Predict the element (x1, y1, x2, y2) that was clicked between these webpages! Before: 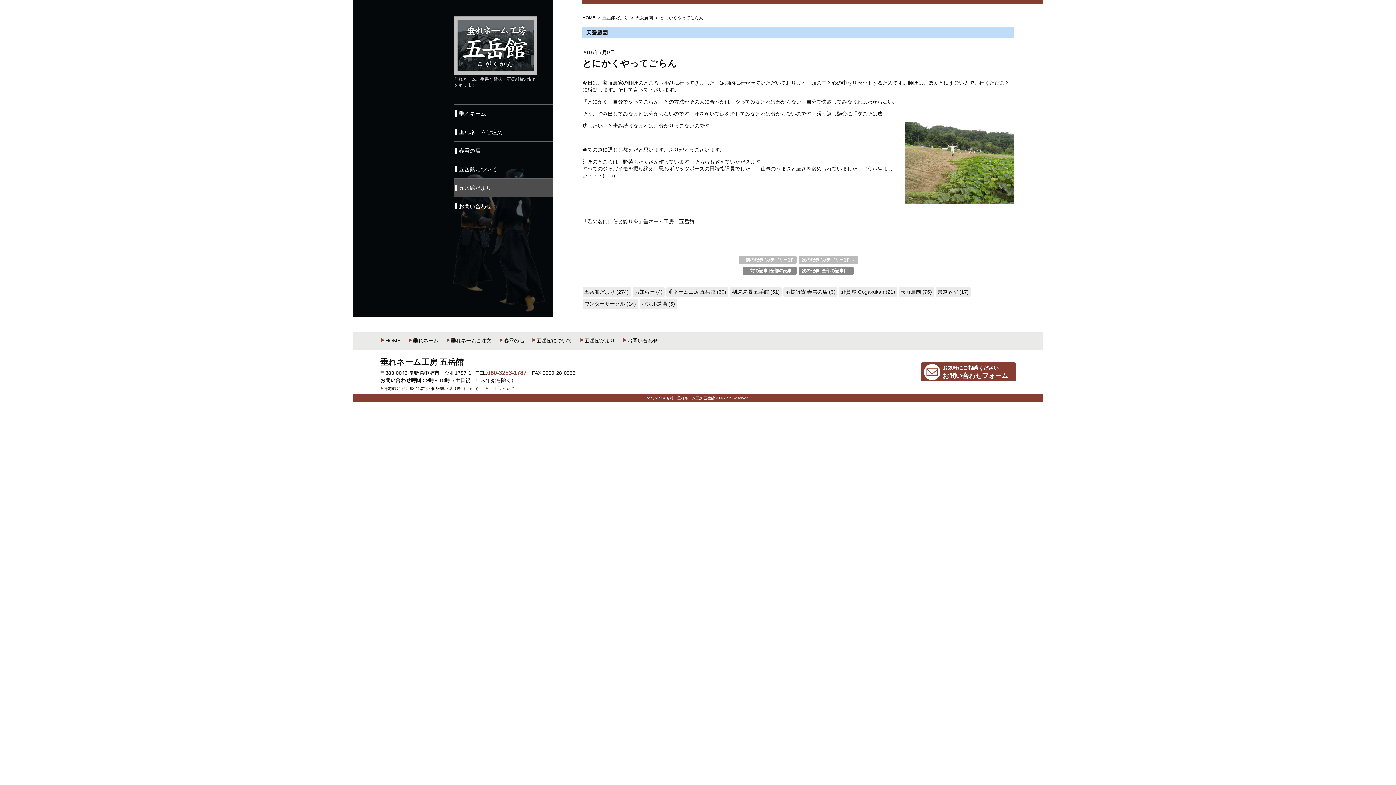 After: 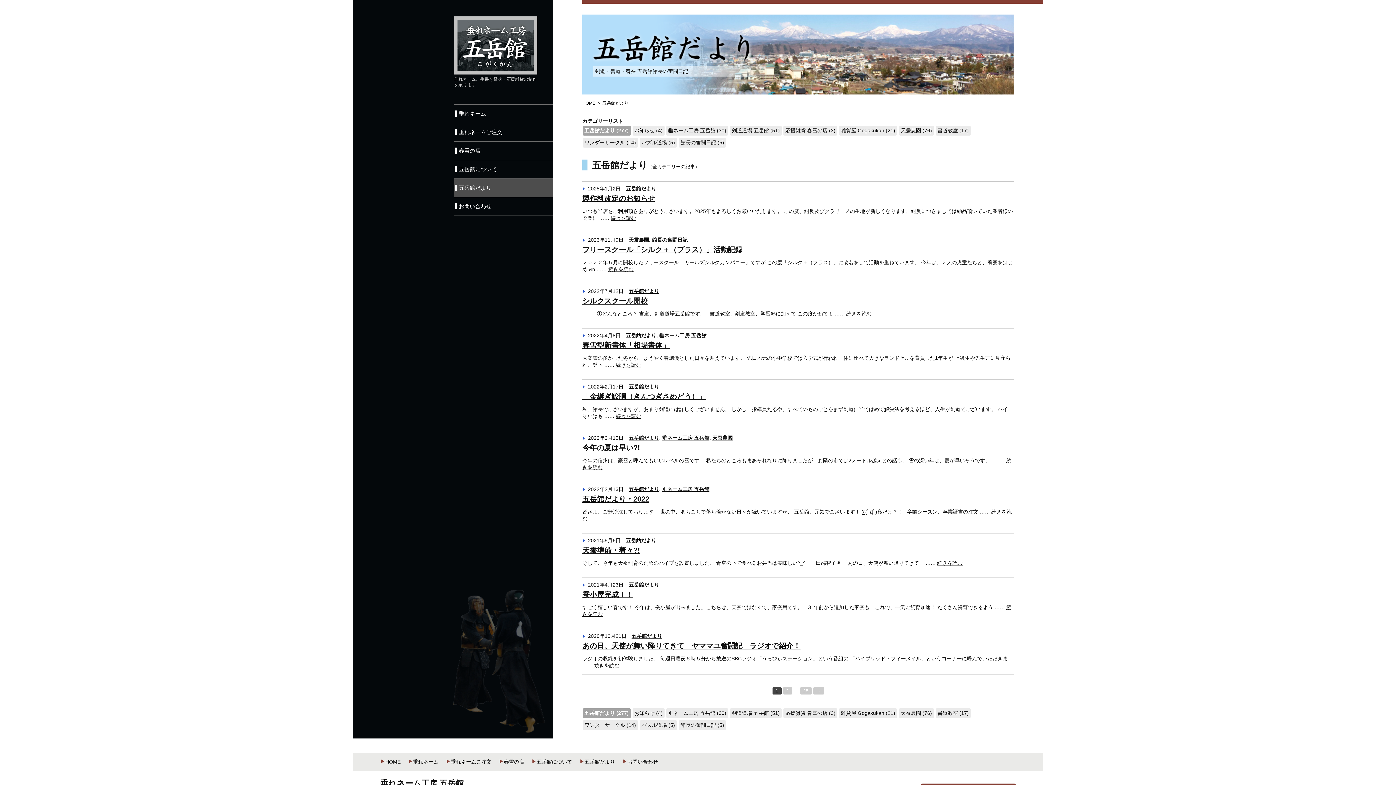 Action: bbox: (579, 337, 615, 343) label: 五岳館だより